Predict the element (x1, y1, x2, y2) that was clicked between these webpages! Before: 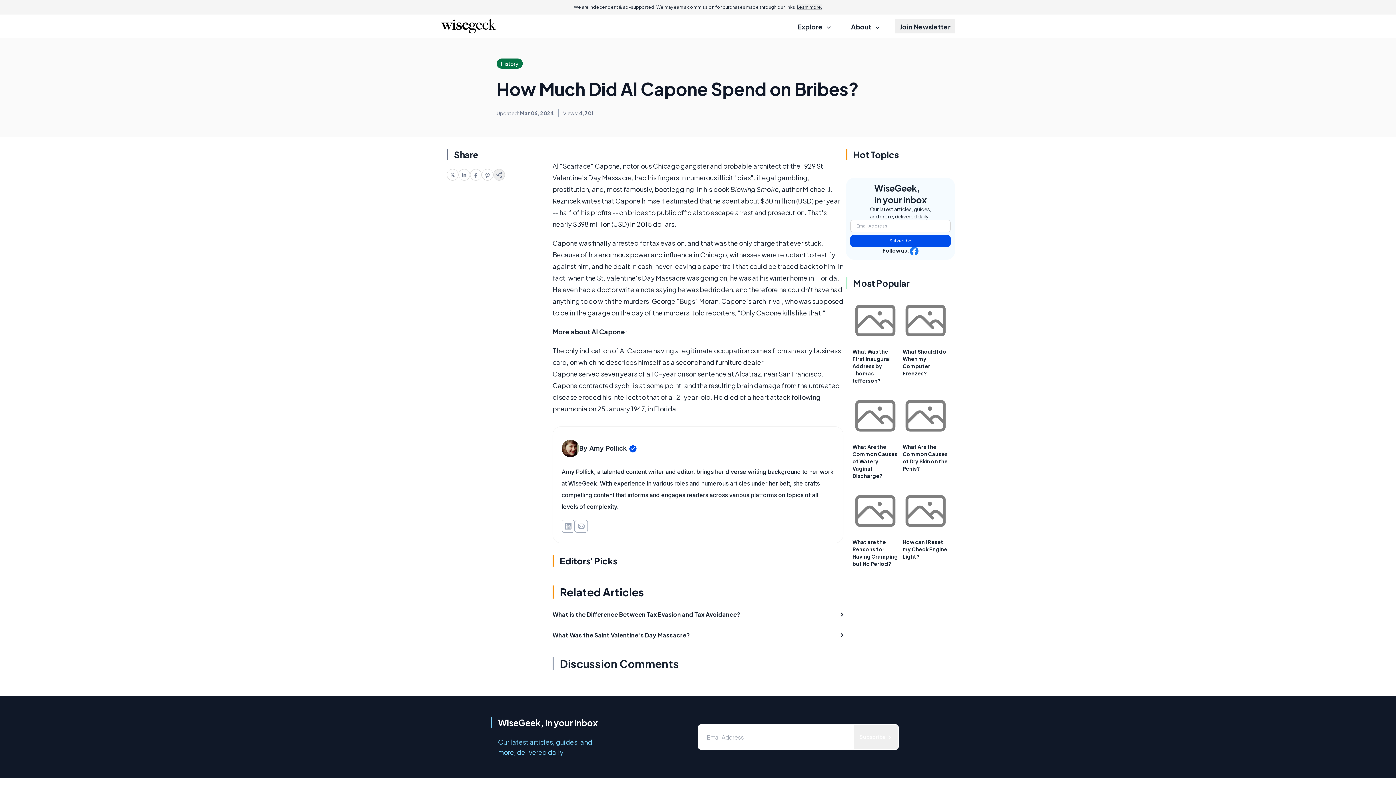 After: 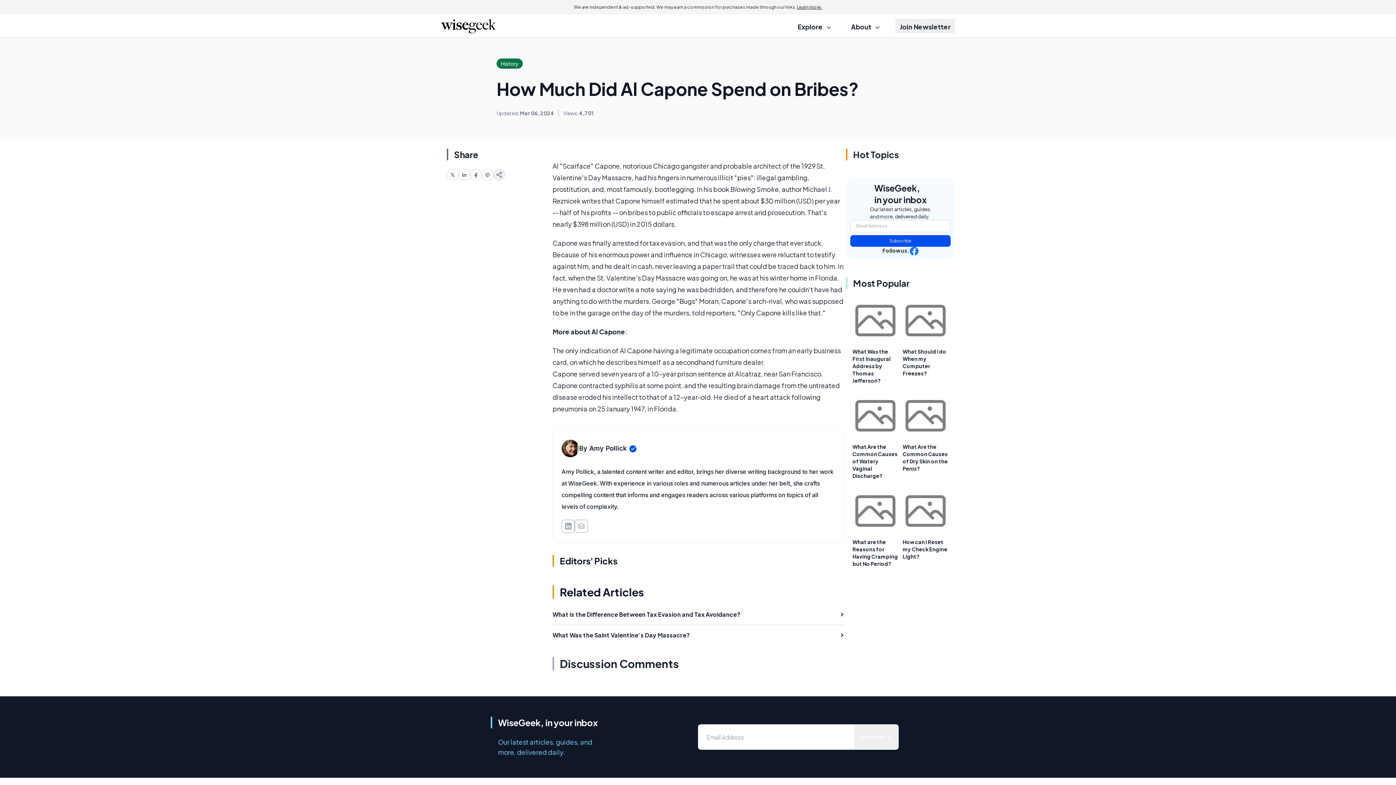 Action: bbox: (882, 246, 918, 255) label: Follow us: